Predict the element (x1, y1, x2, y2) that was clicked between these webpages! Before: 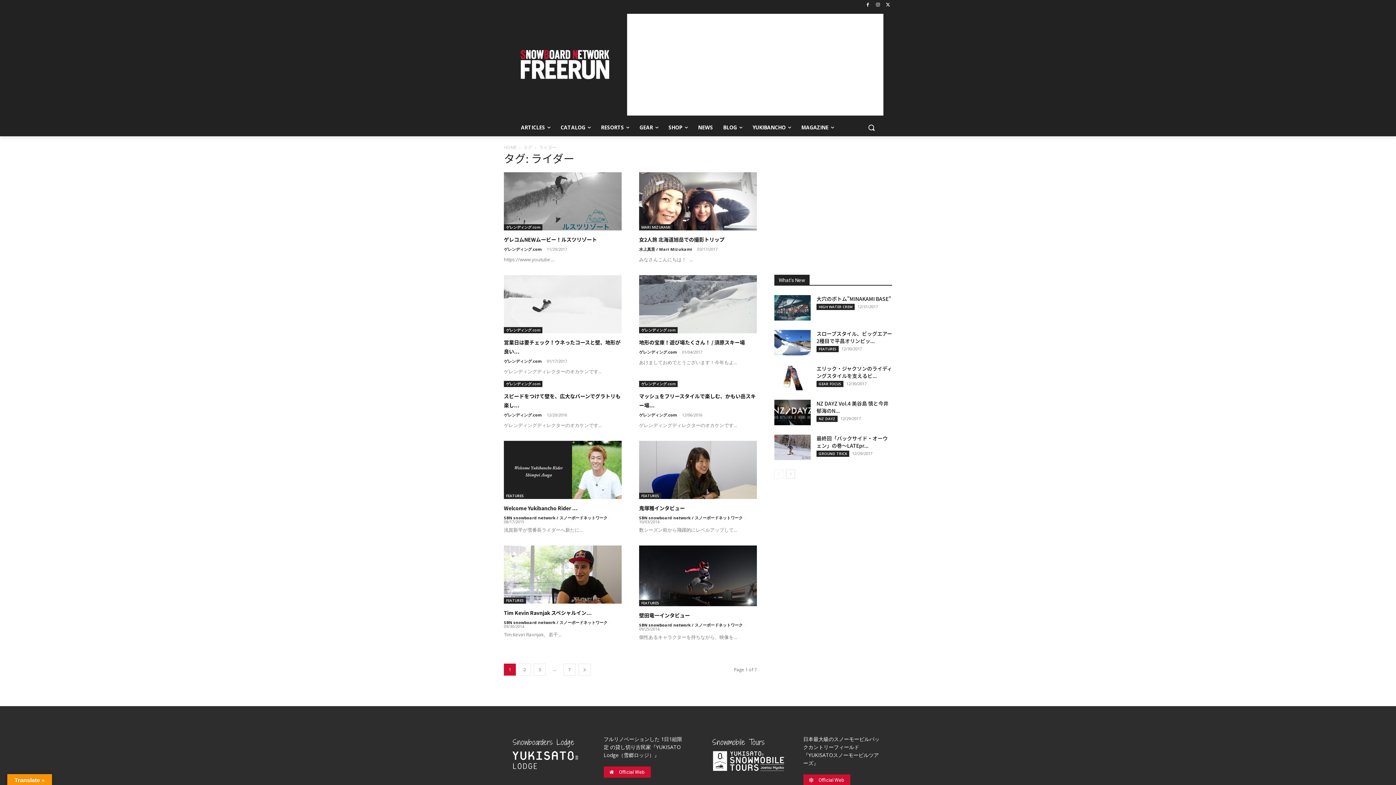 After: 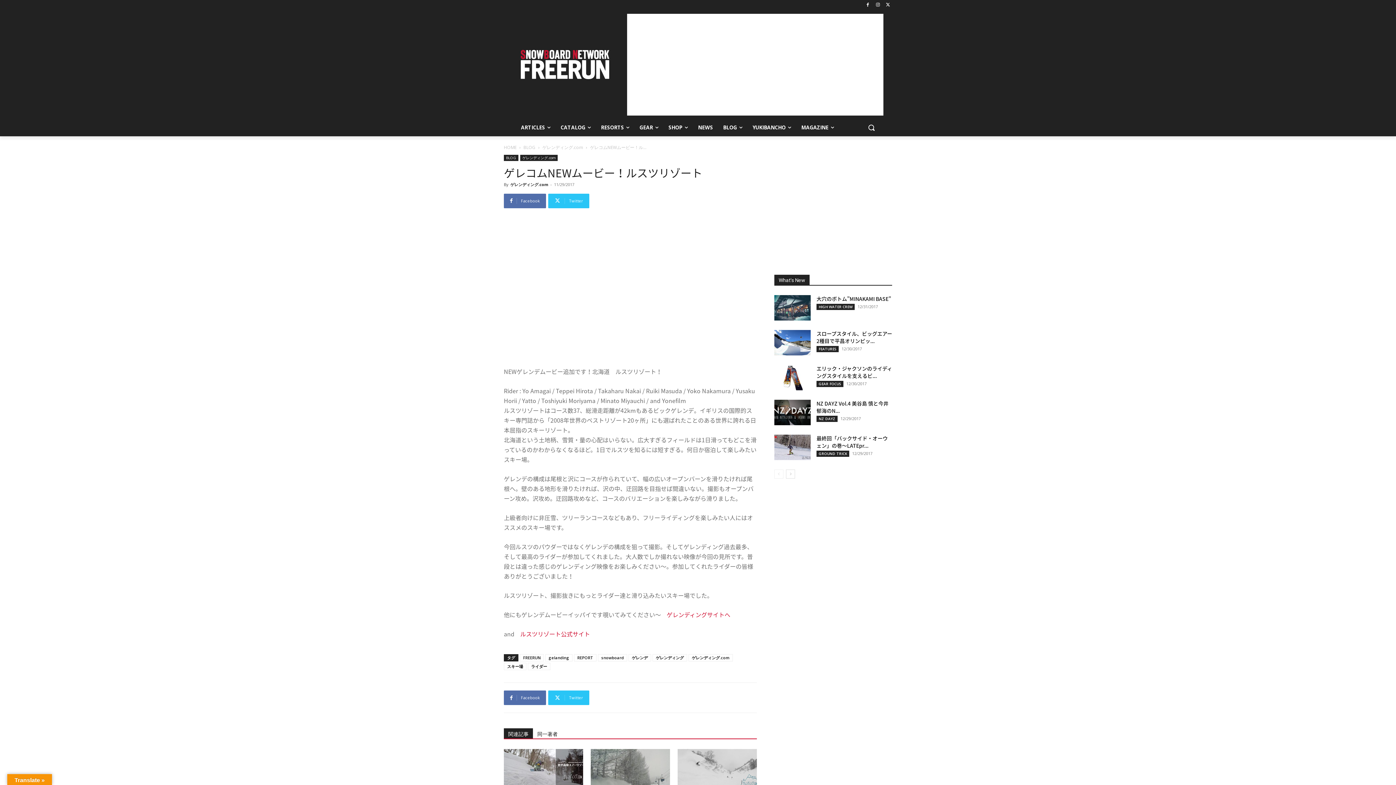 Action: bbox: (504, 172, 621, 230)